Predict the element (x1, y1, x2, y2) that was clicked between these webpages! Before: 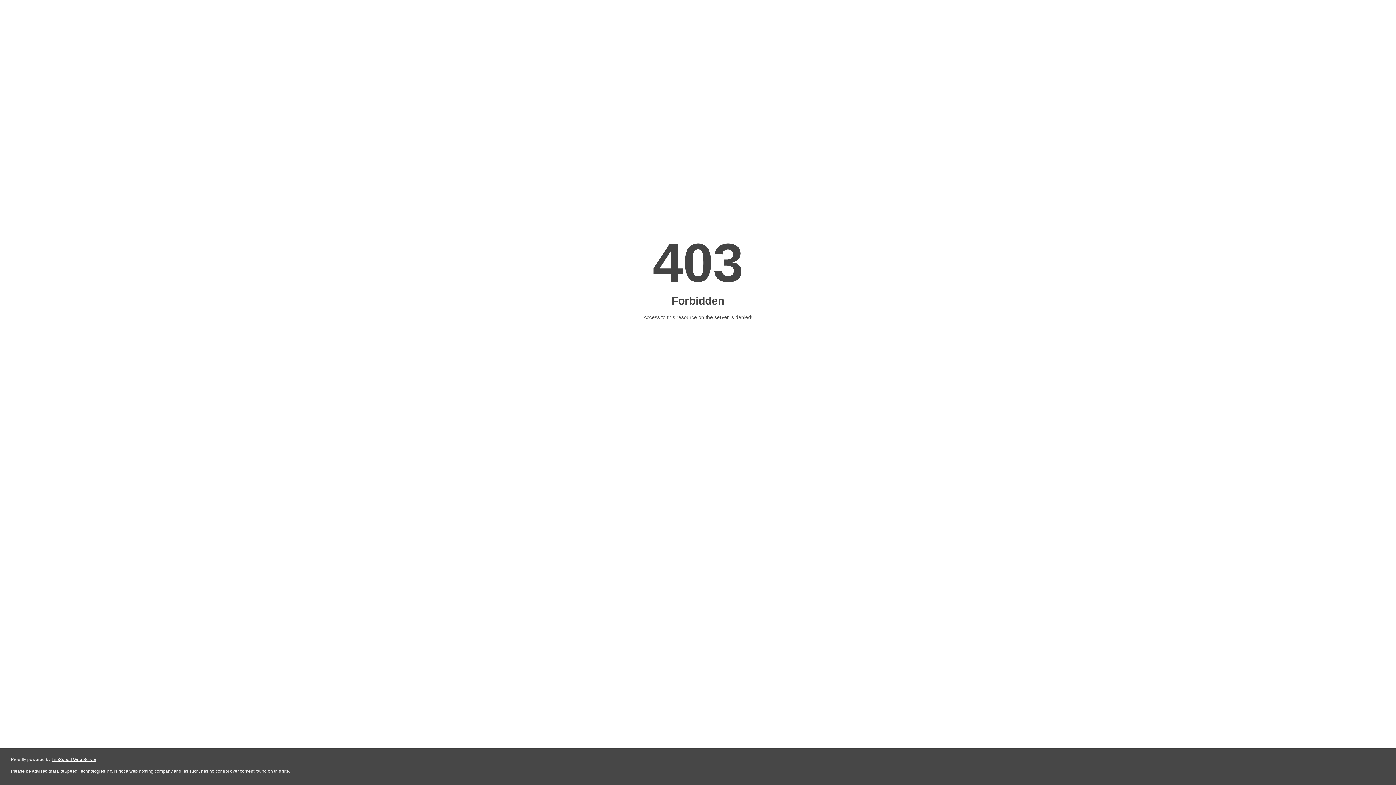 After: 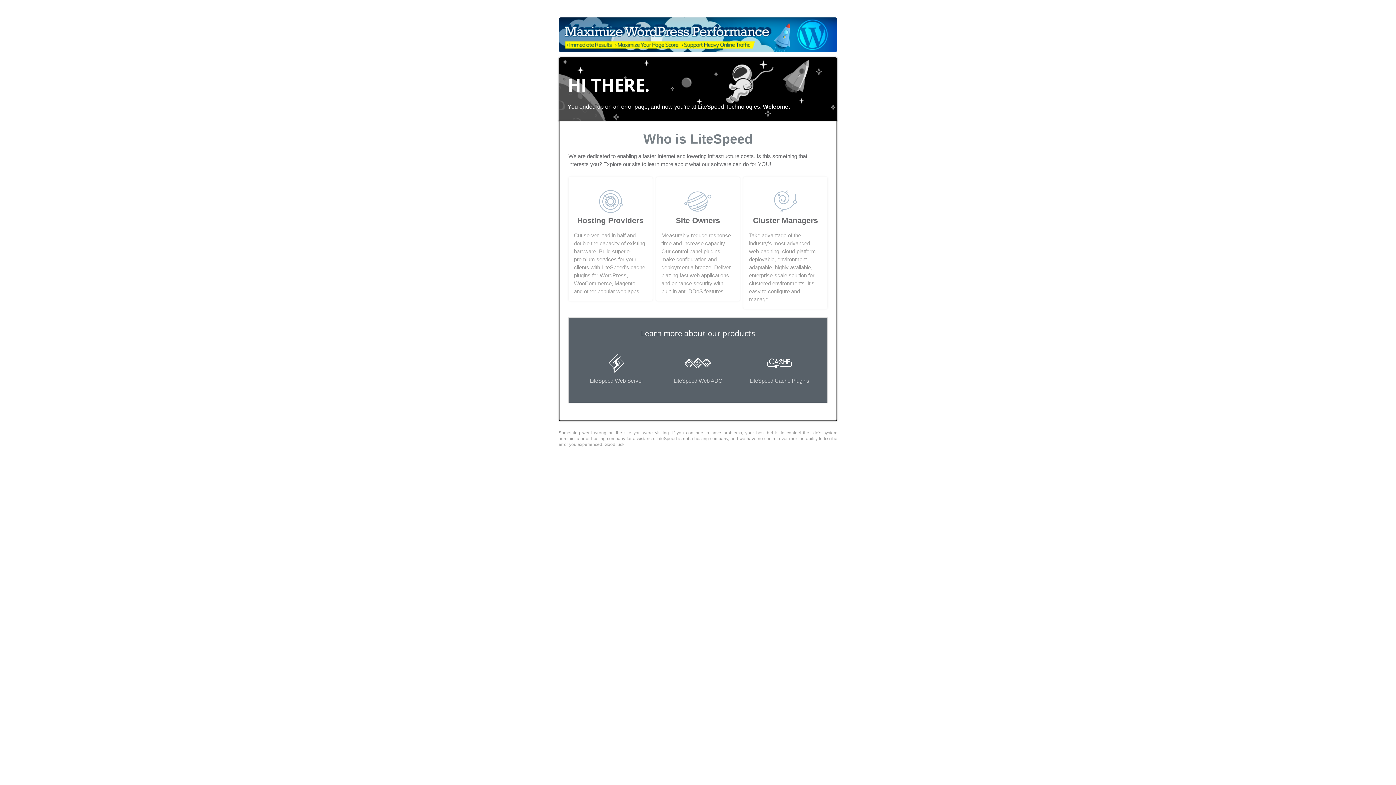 Action: label: LiteSpeed Web Server bbox: (51, 757, 96, 762)